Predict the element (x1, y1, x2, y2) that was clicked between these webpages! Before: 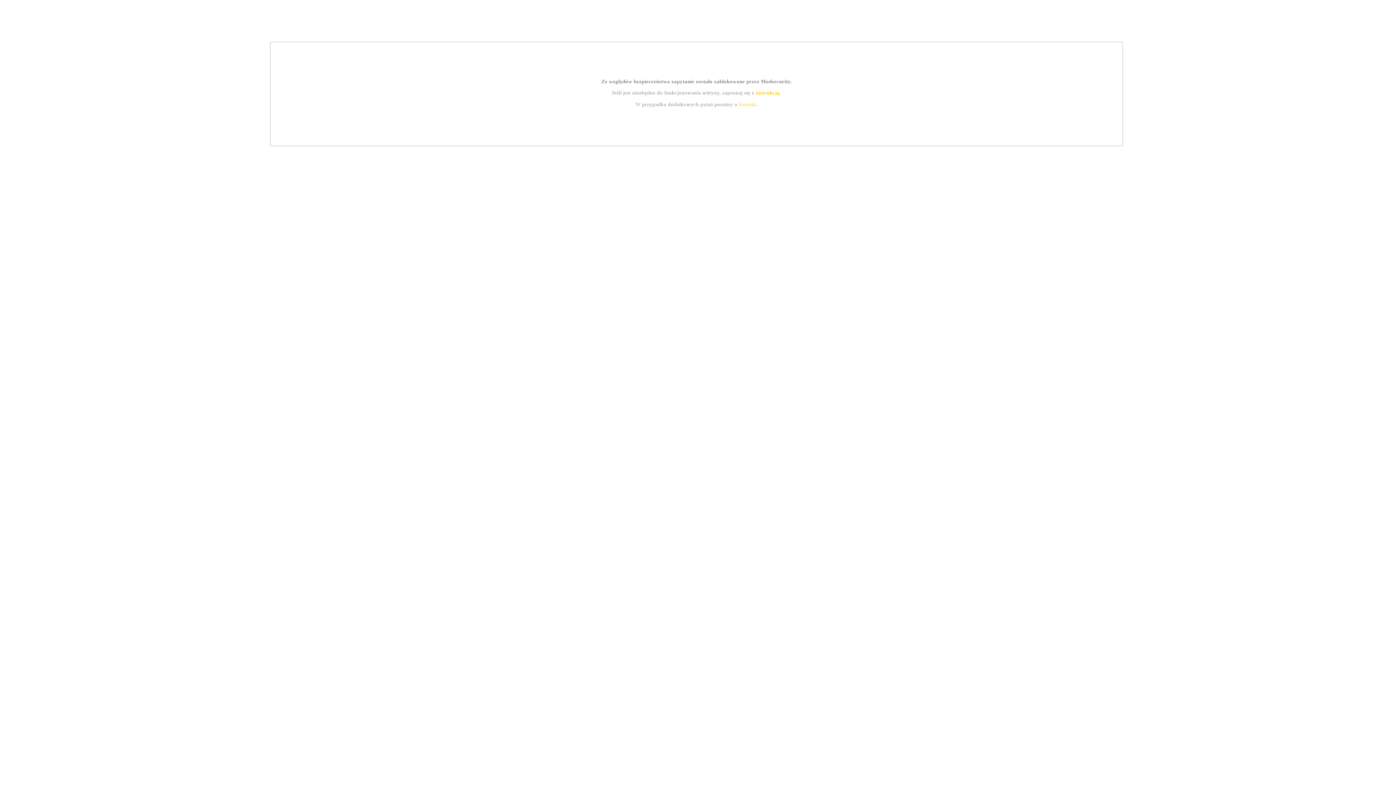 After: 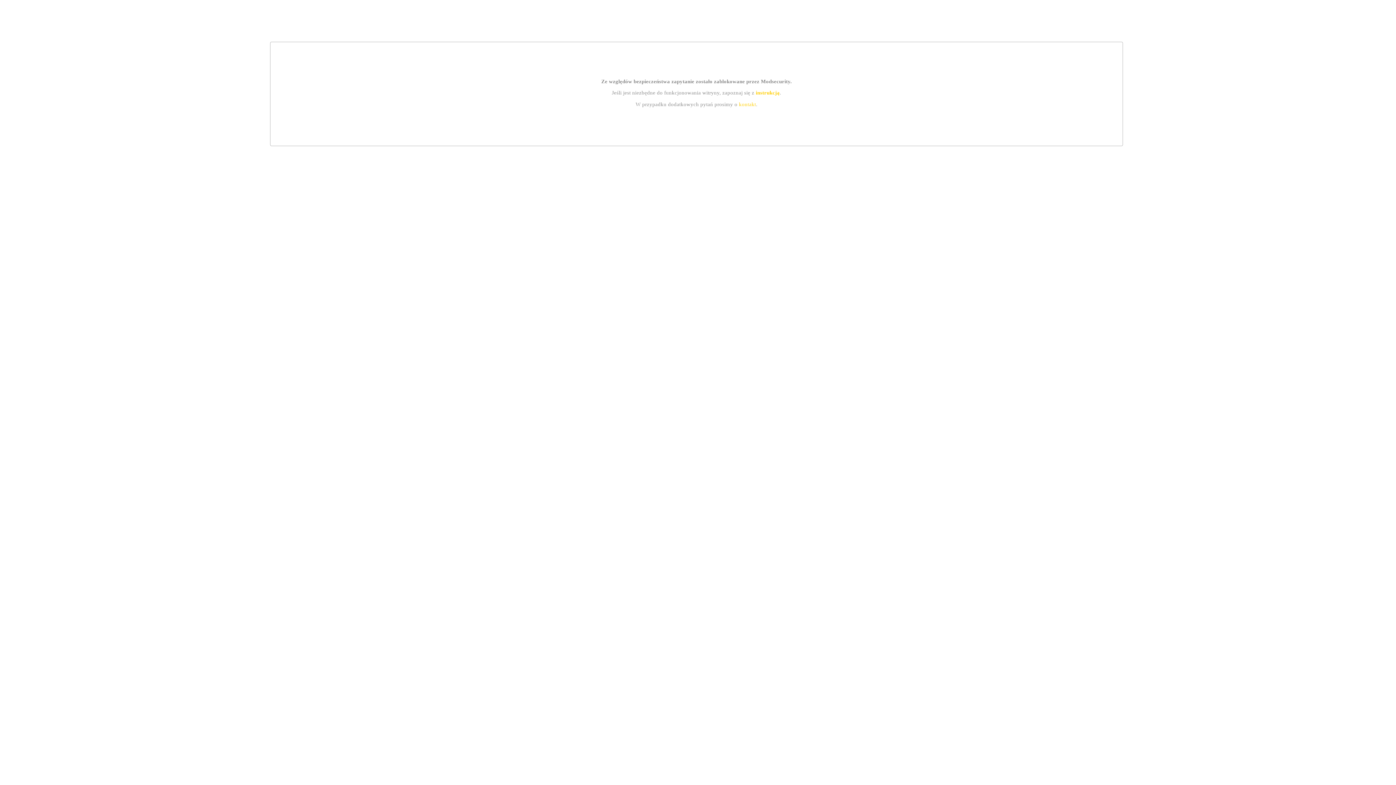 Action: bbox: (739, 101, 756, 107) label: kontakt